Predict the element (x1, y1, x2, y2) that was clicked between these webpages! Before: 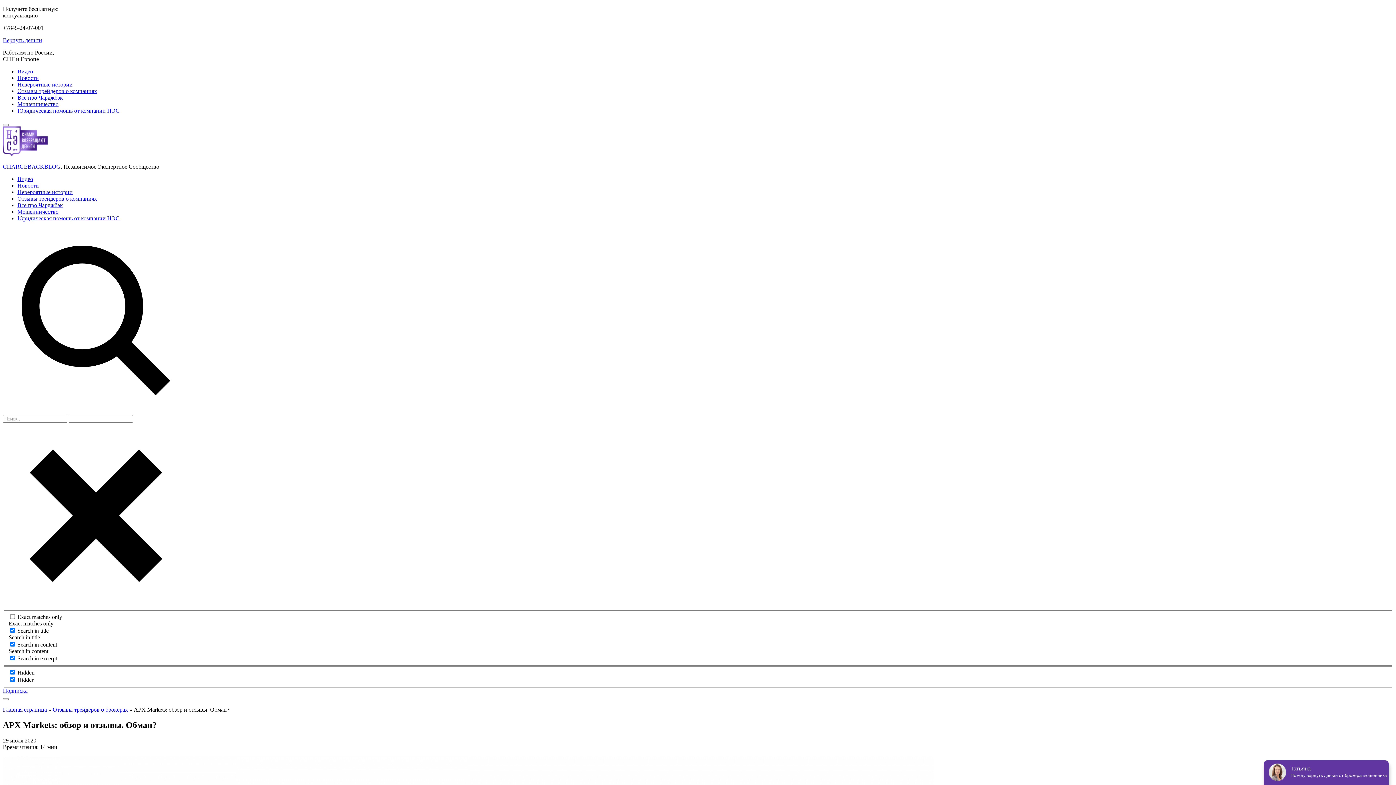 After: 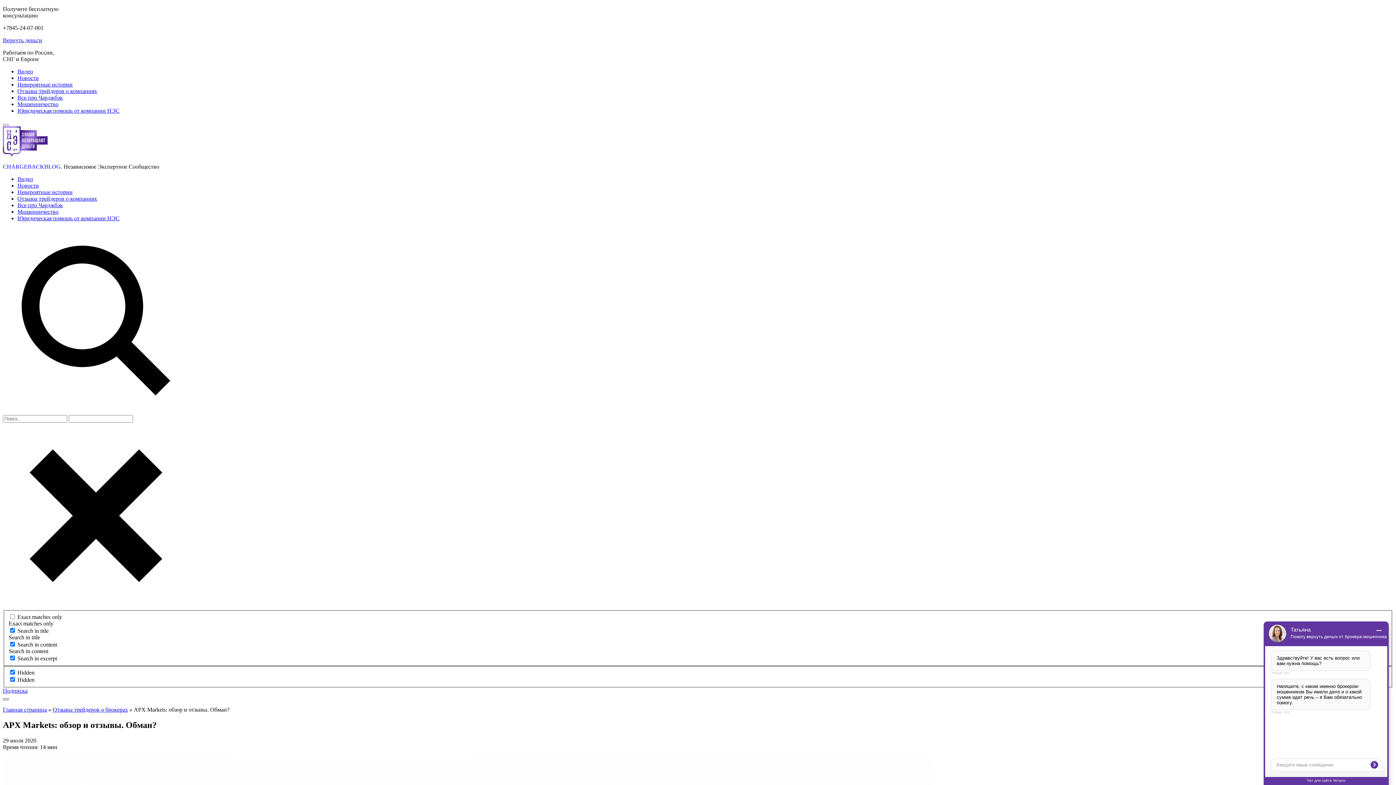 Action: bbox: (2, 698, 8, 700)